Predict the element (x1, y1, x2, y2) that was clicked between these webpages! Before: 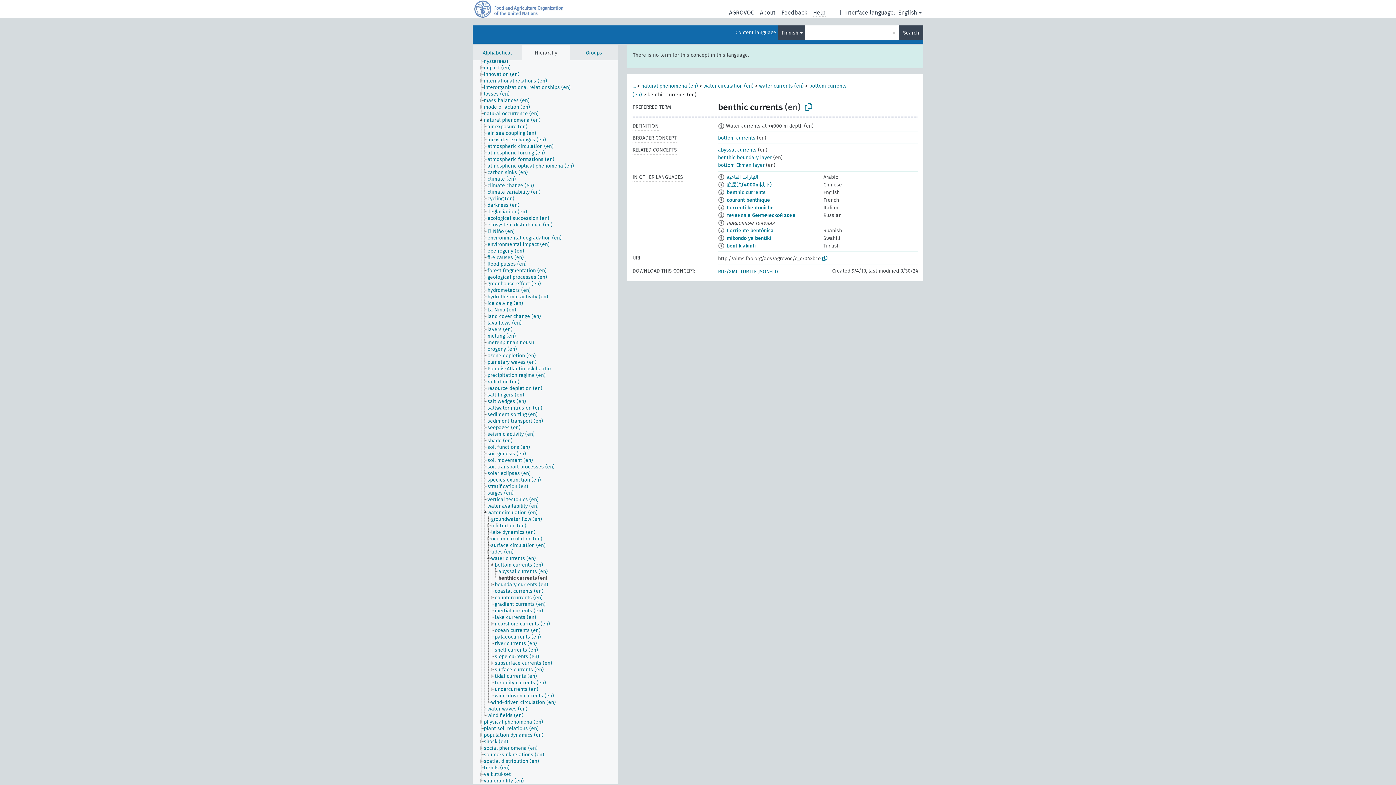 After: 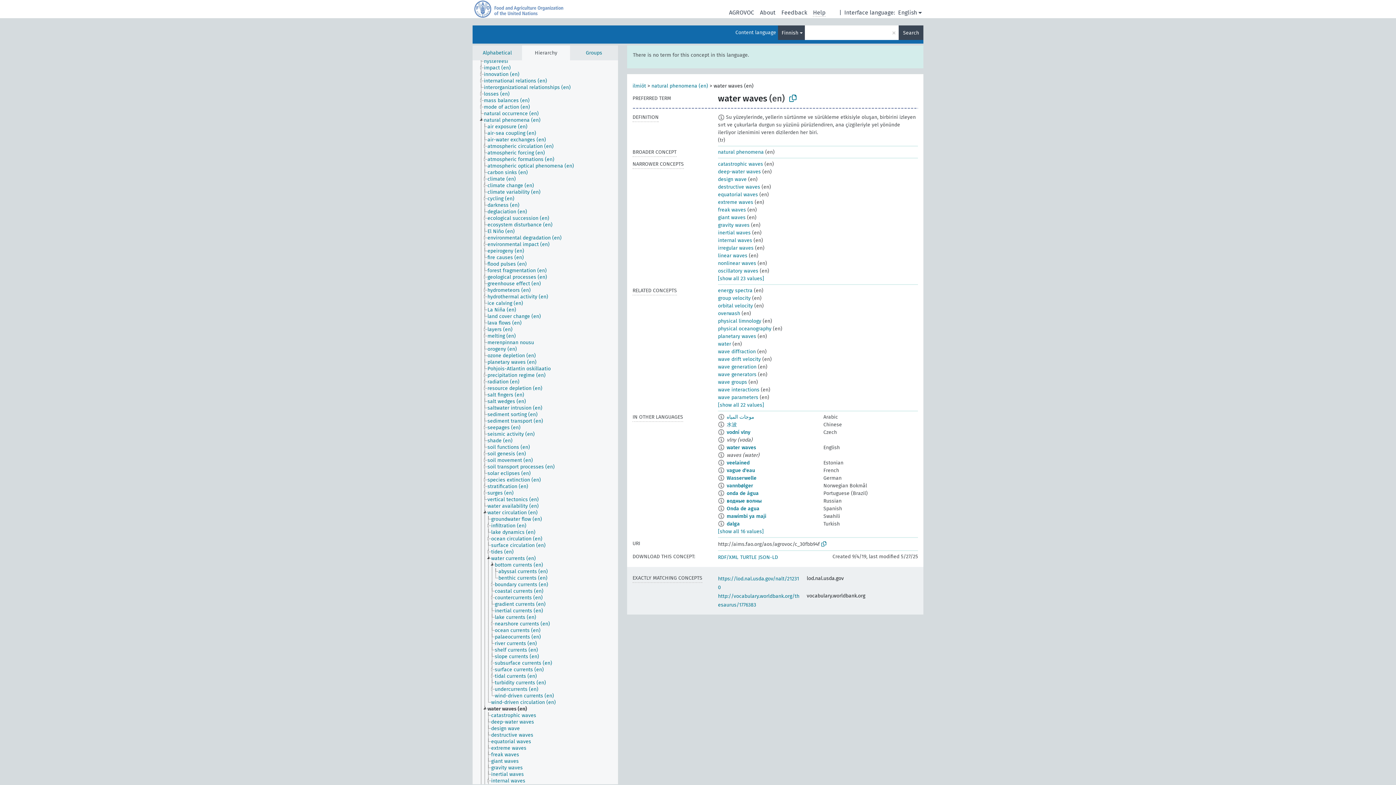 Action: label: water waves (en) bbox: (487, 706, 534, 712)